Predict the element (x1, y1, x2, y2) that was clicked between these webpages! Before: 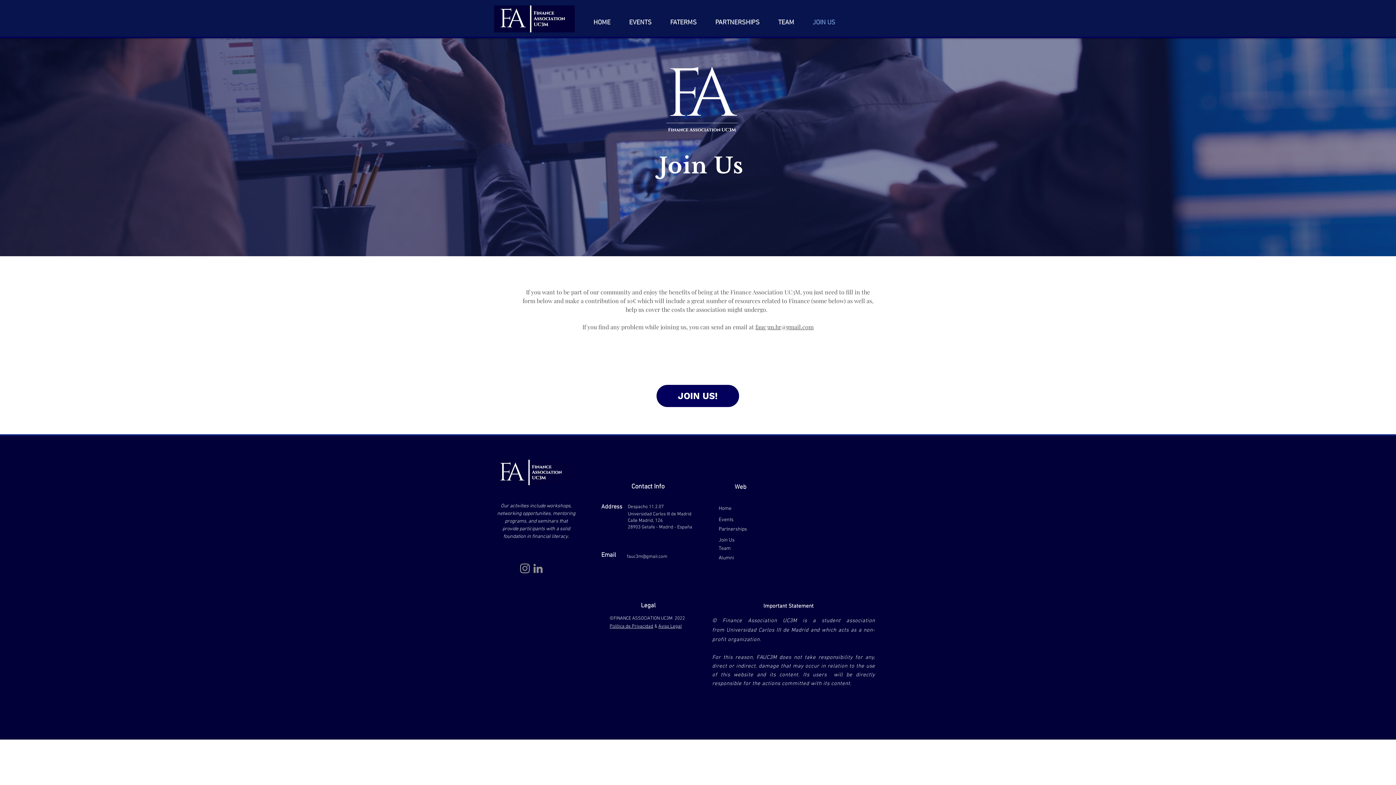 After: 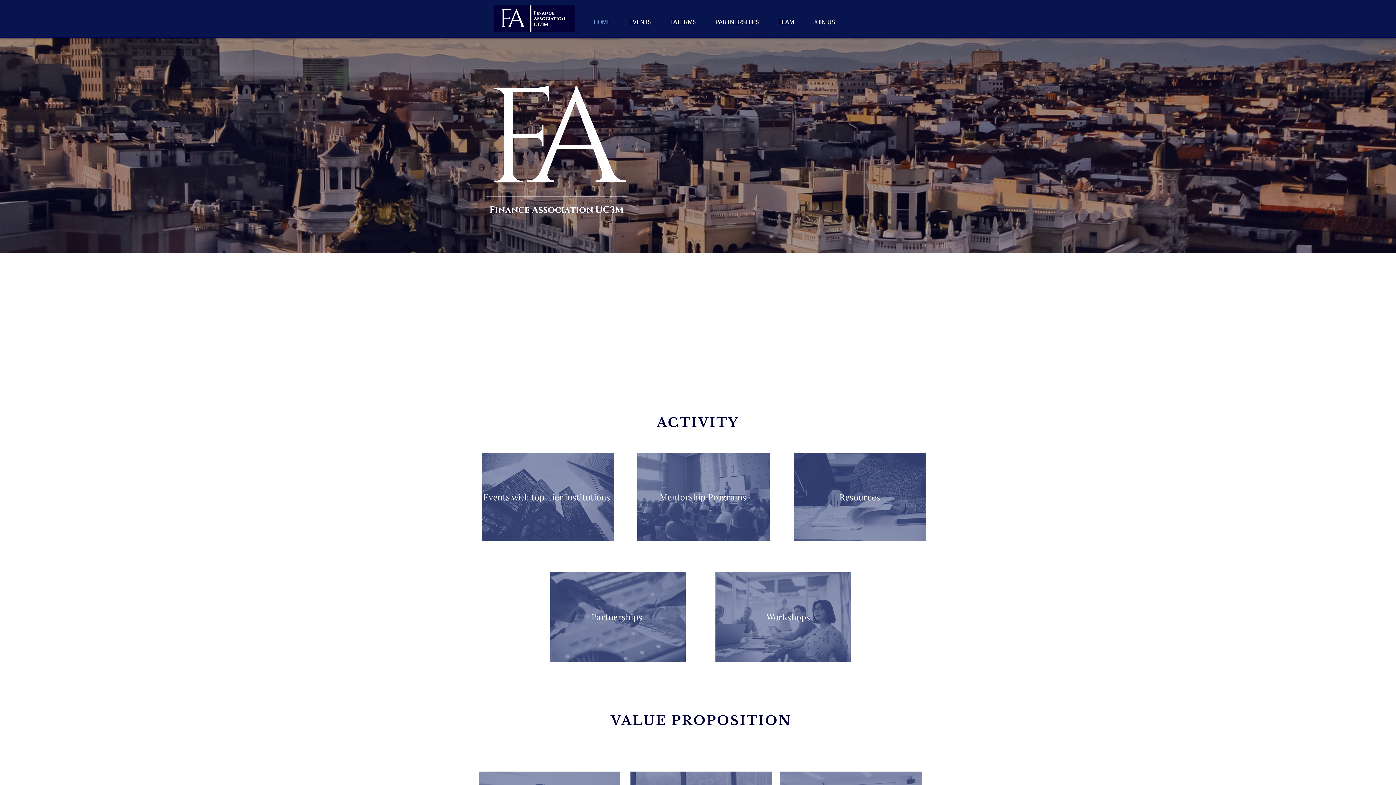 Action: bbox: (494, 5, 574, 32)